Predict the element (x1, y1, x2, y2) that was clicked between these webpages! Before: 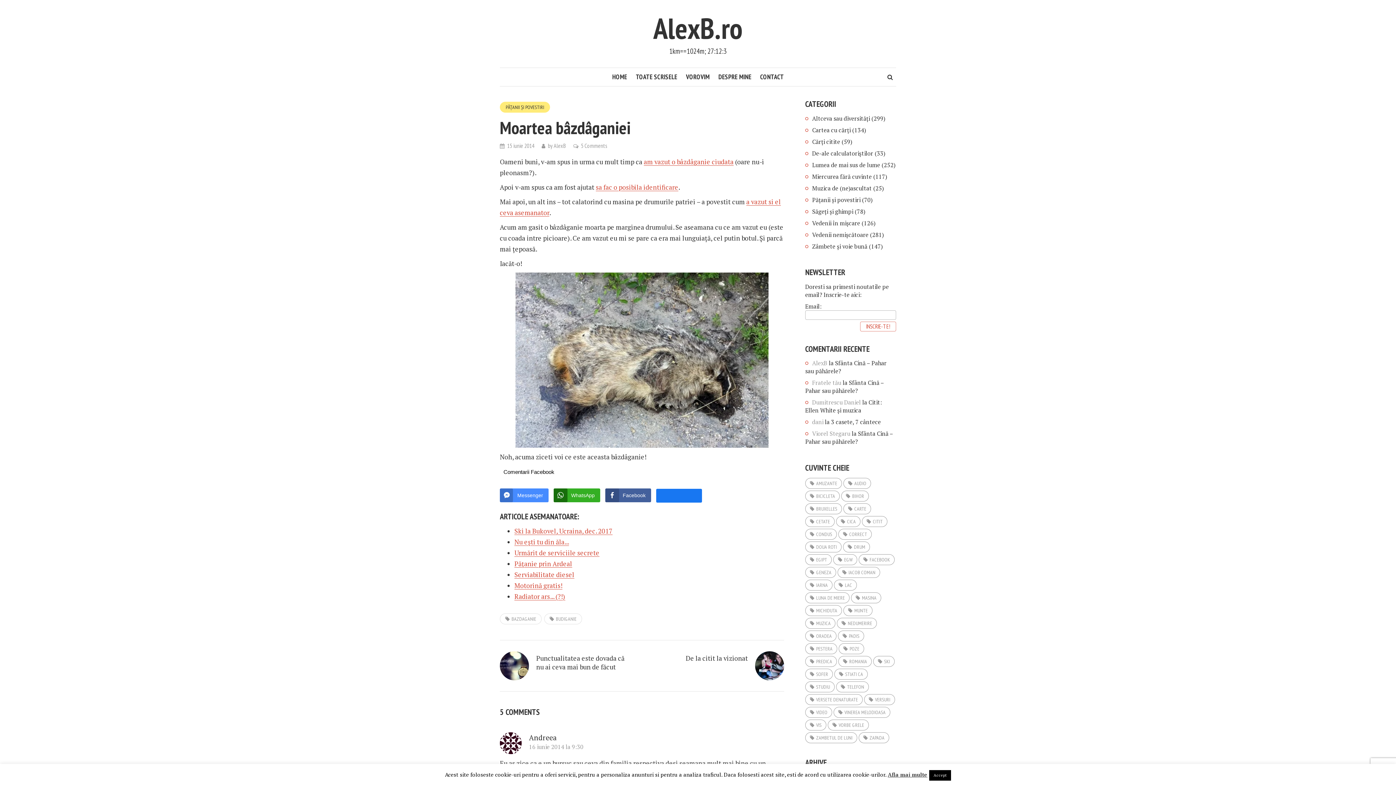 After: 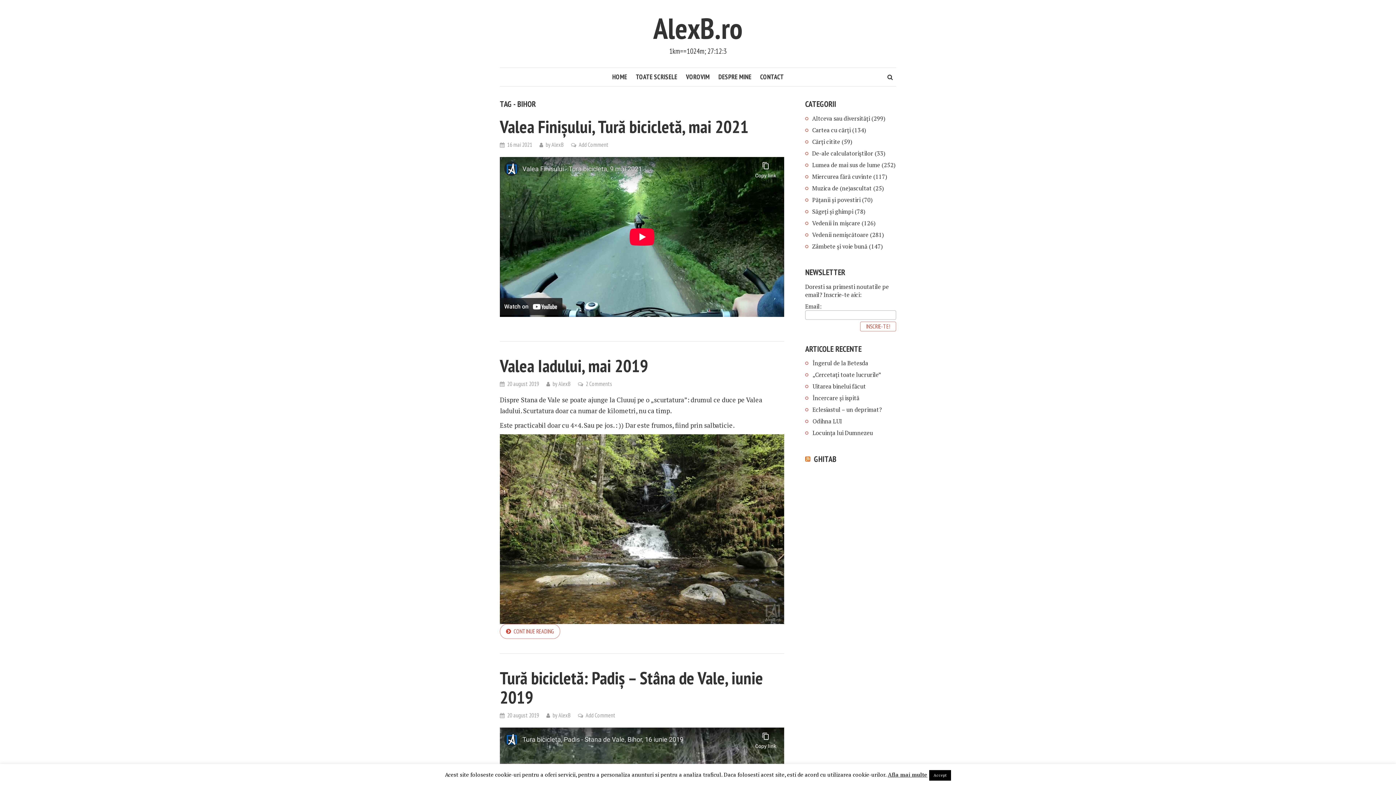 Action: bbox: (841, 490, 869, 501) label: Bihor (50 de elemente)